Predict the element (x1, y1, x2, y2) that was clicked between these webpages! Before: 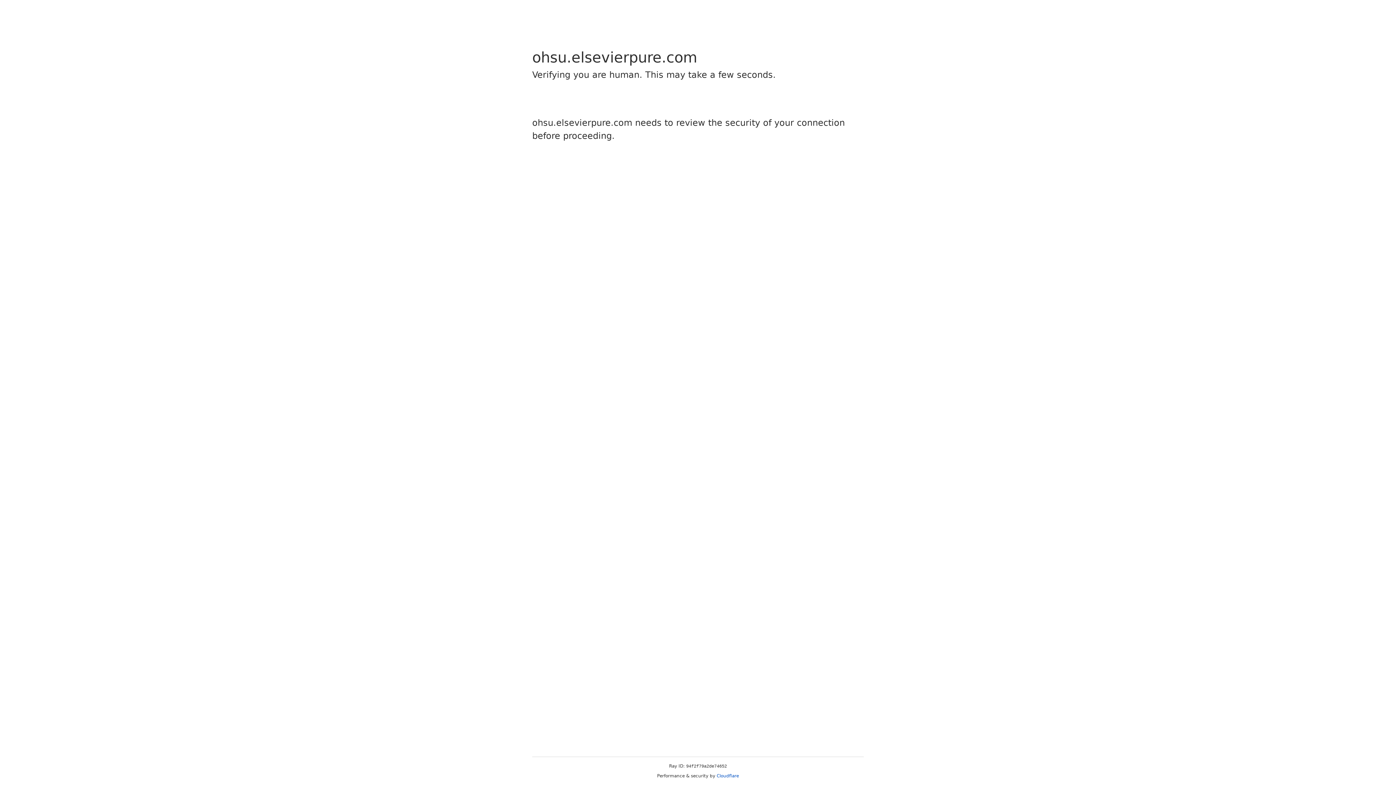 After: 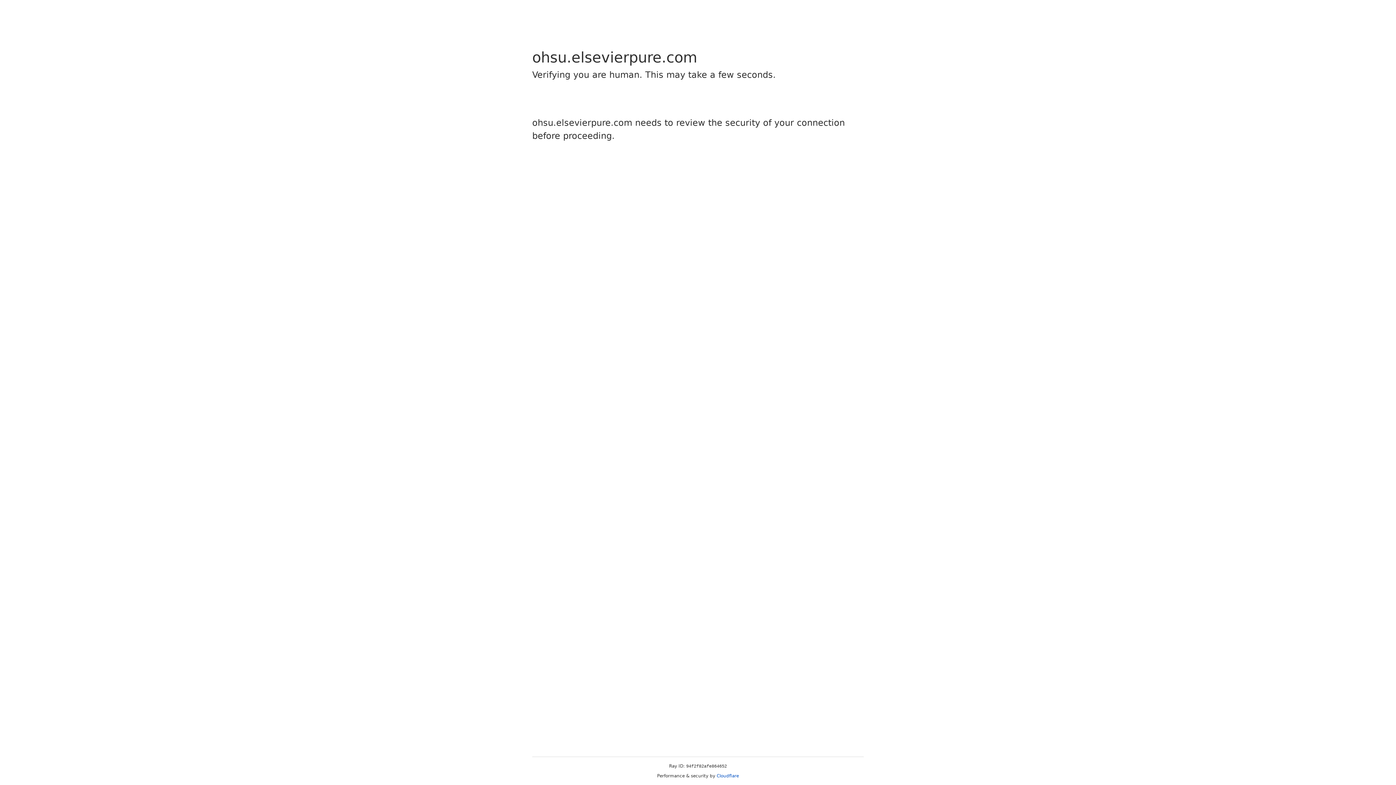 Action: bbox: (716, 773, 739, 778) label: Cloudflare